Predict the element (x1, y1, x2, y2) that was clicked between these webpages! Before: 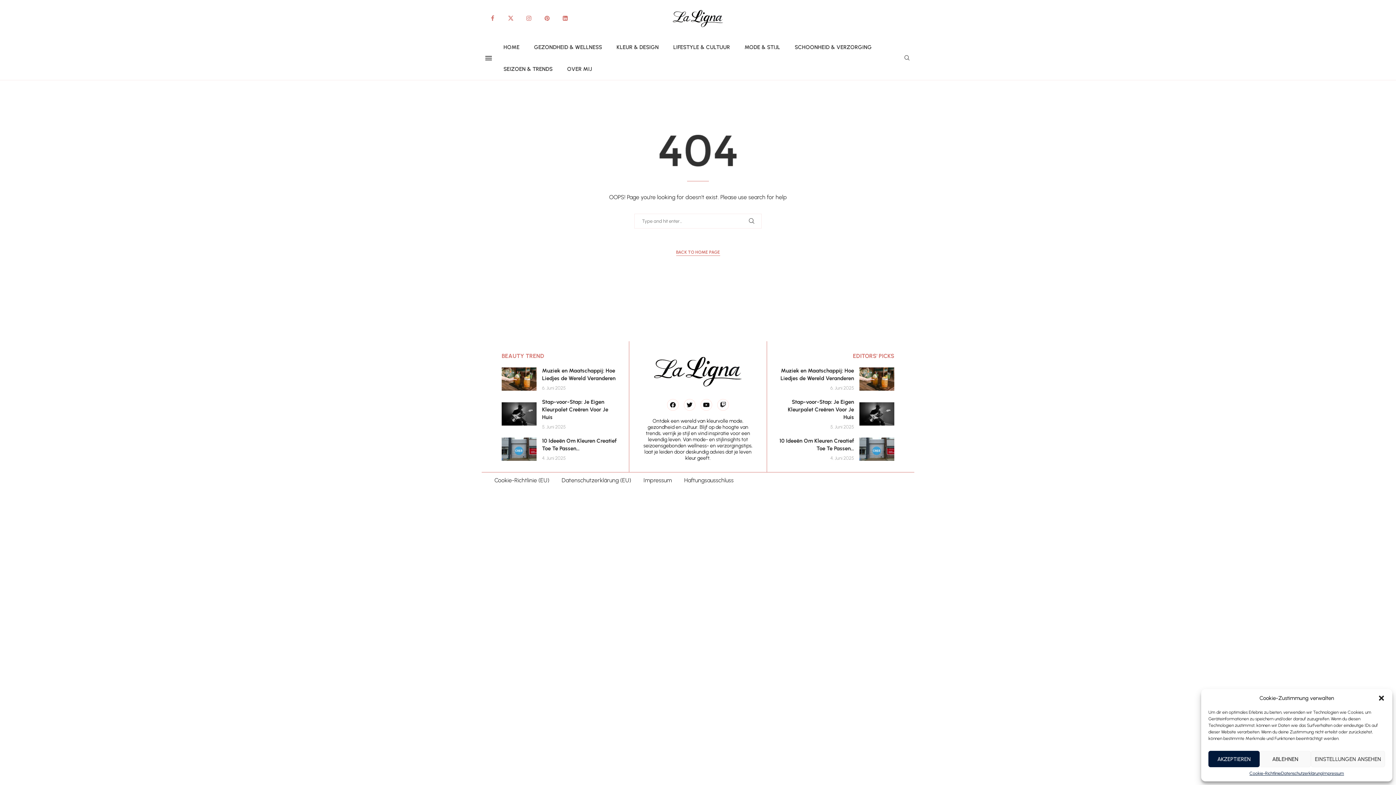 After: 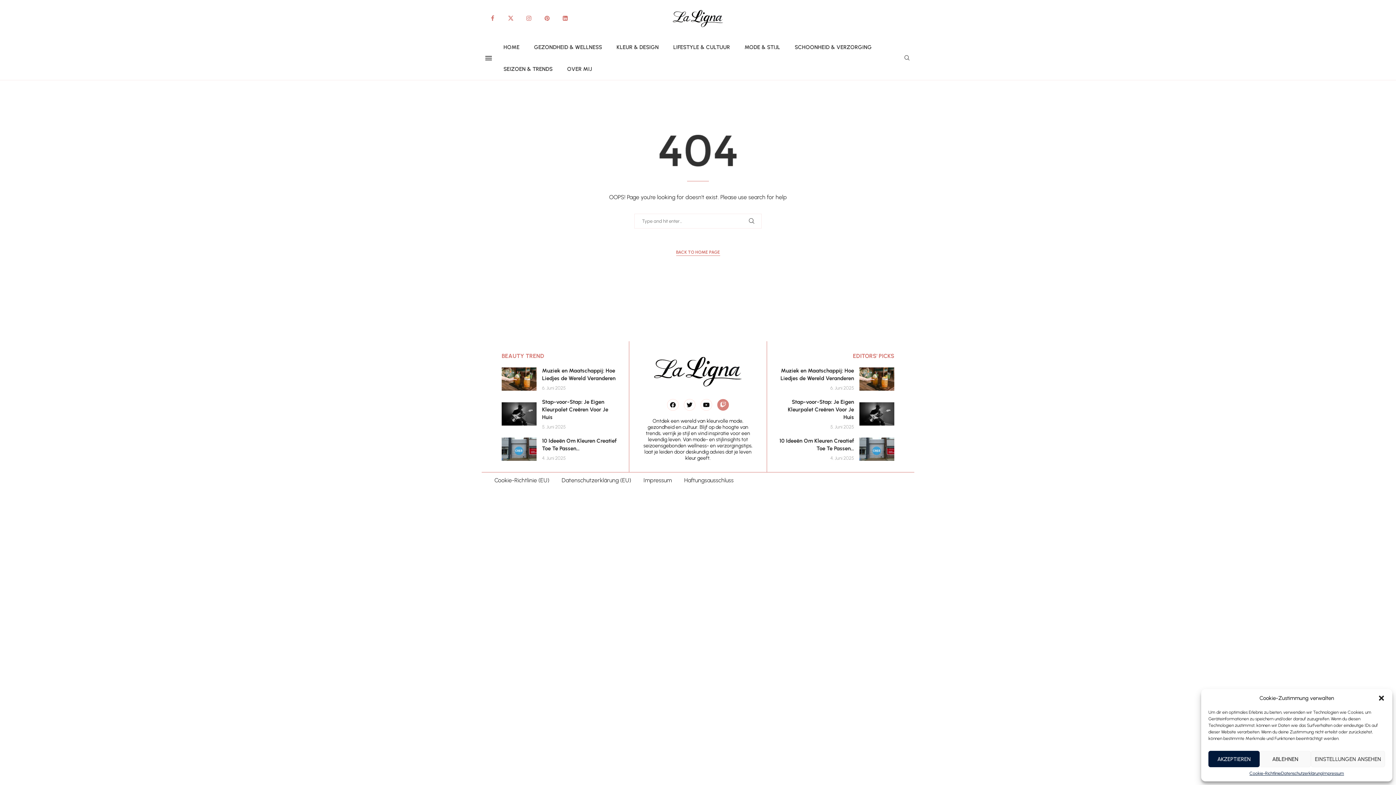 Action: label: Twitch bbox: (717, 399, 729, 410)